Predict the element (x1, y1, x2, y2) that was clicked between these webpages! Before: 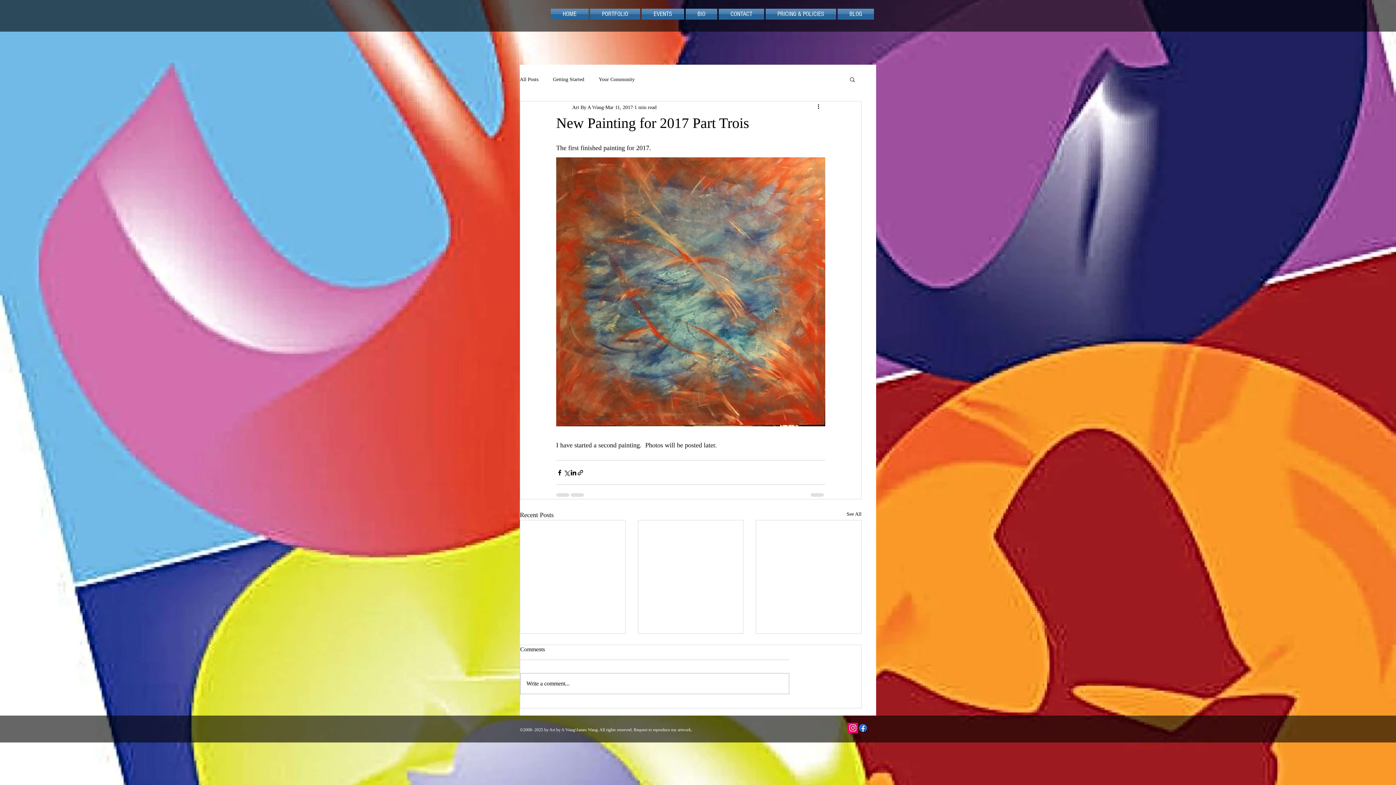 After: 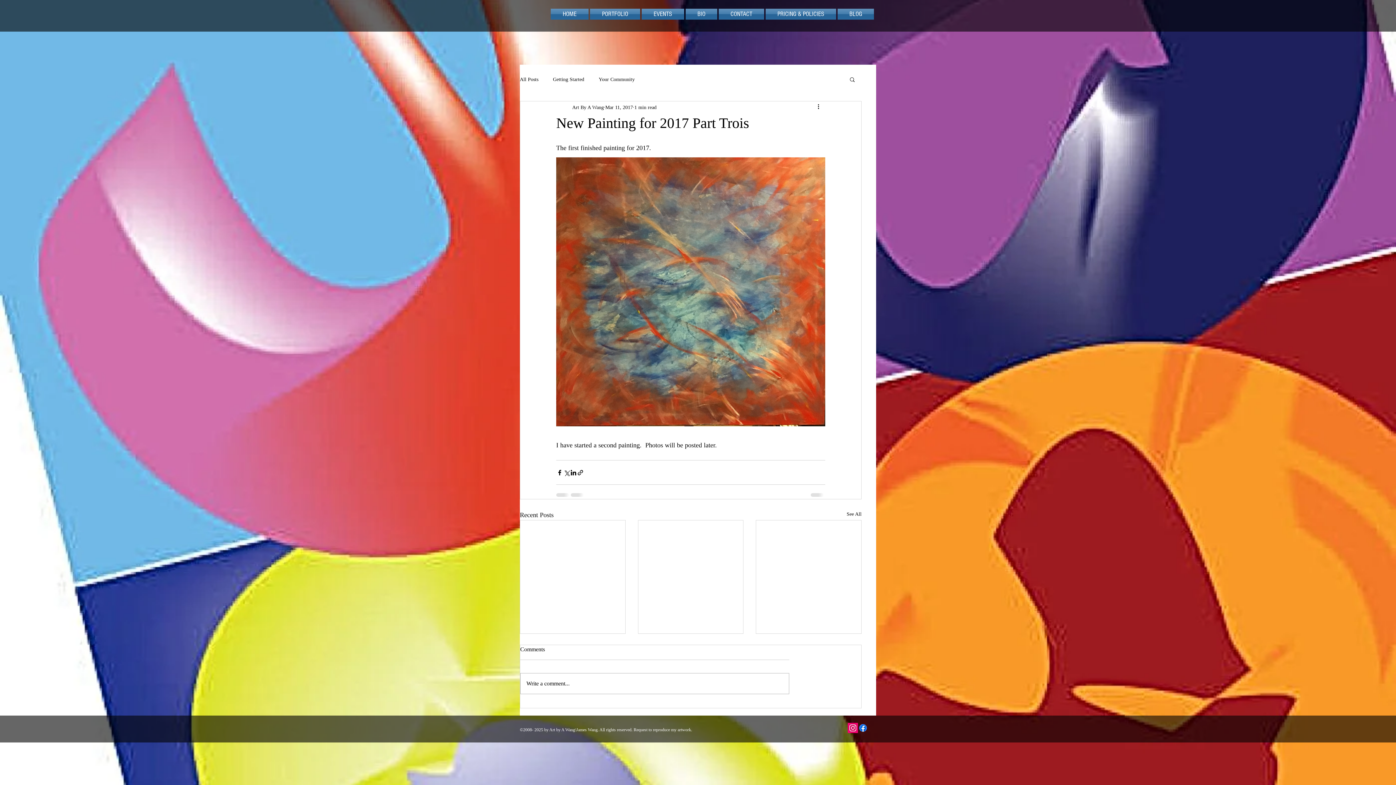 Action: label: Facebook bbox: (858, 723, 868, 733)